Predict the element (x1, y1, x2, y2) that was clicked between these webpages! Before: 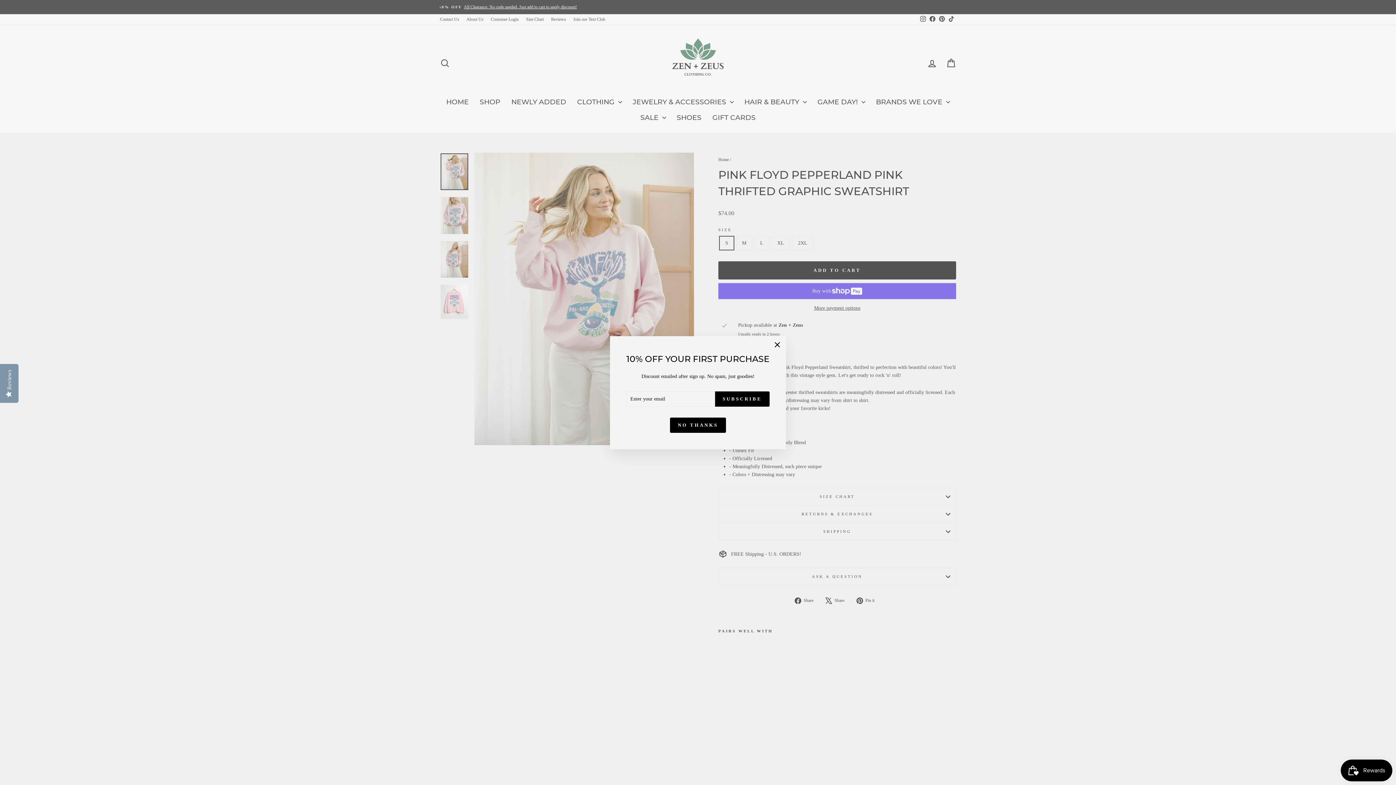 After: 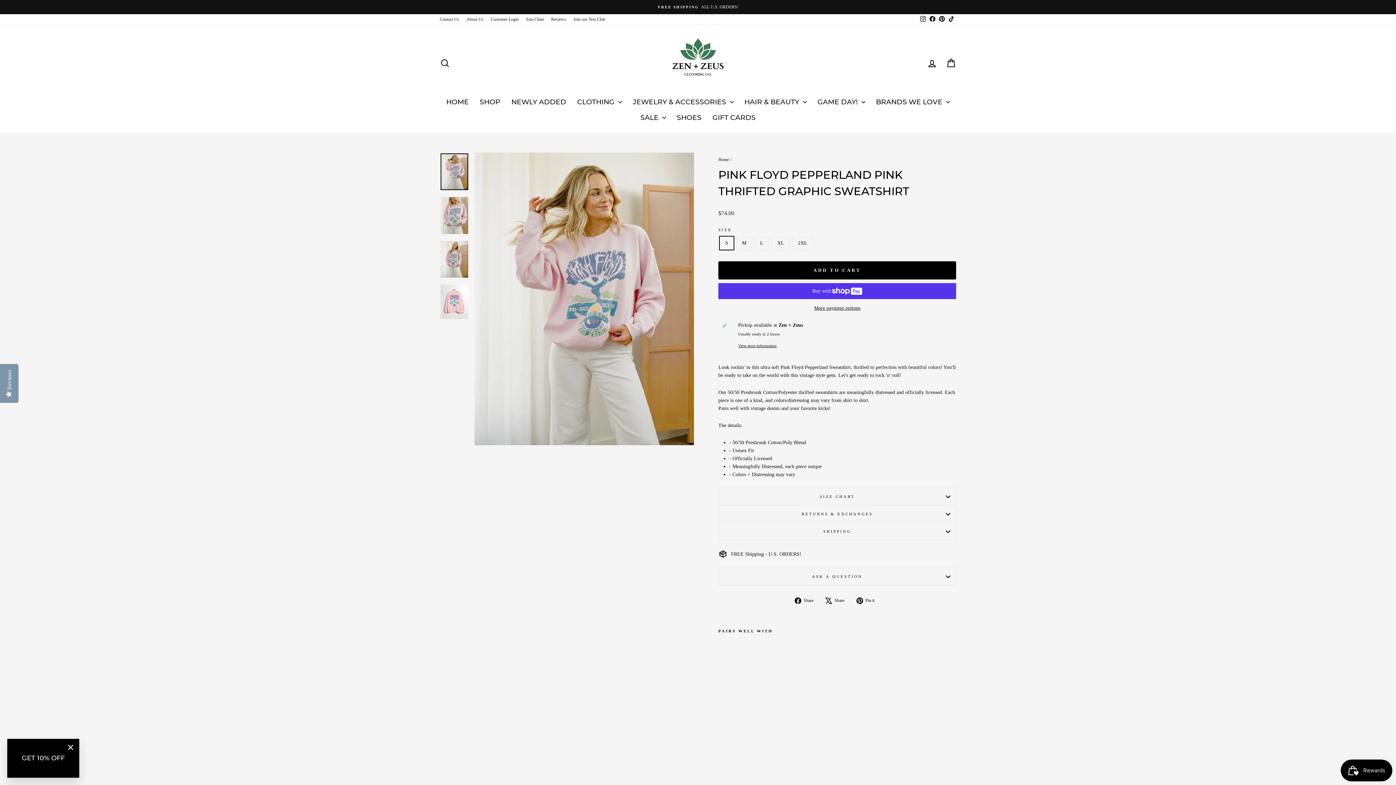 Action: label: NO THANKS bbox: (670, 417, 726, 432)